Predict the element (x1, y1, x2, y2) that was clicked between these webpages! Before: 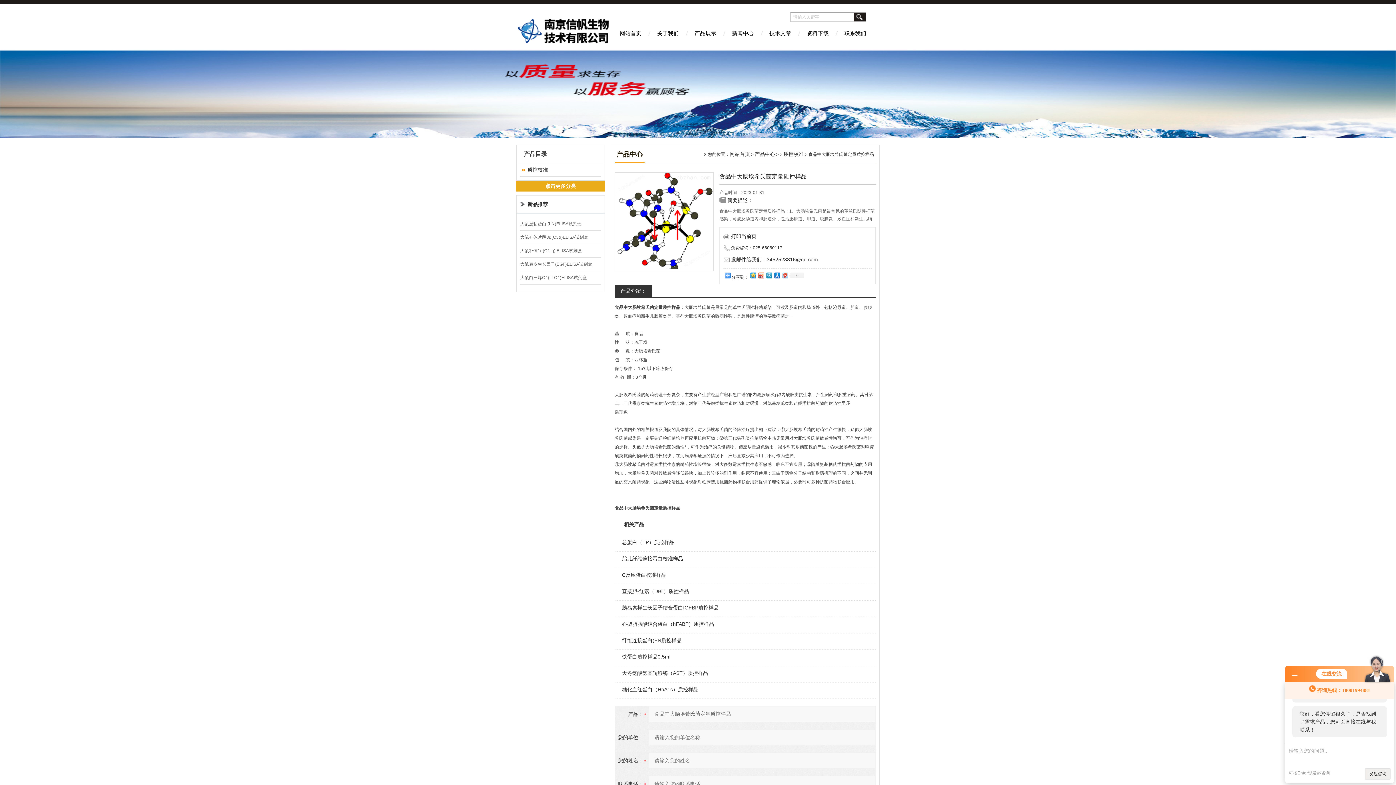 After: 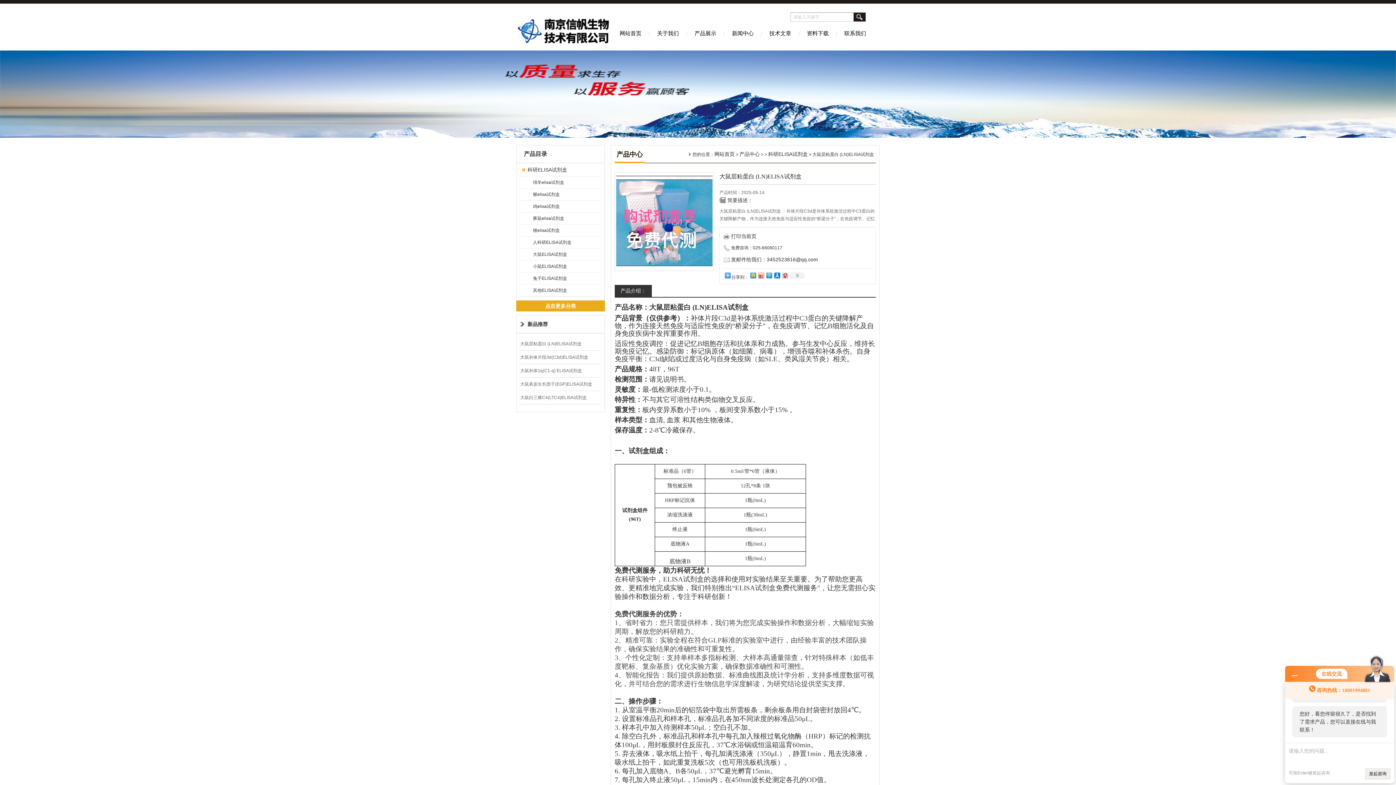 Action: bbox: (520, 217, 581, 230) label: 大鼠层粘蛋白 (LN)ELISA试剂盒